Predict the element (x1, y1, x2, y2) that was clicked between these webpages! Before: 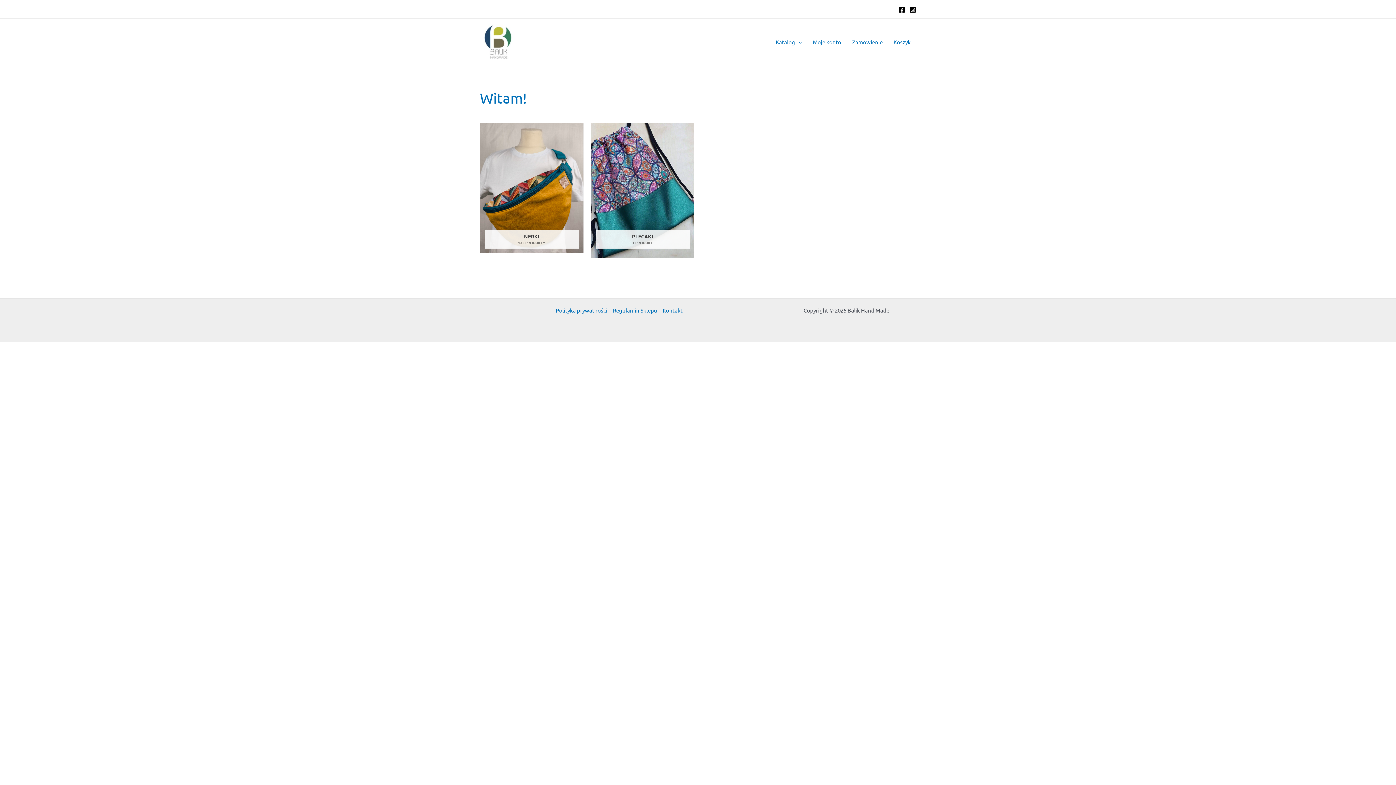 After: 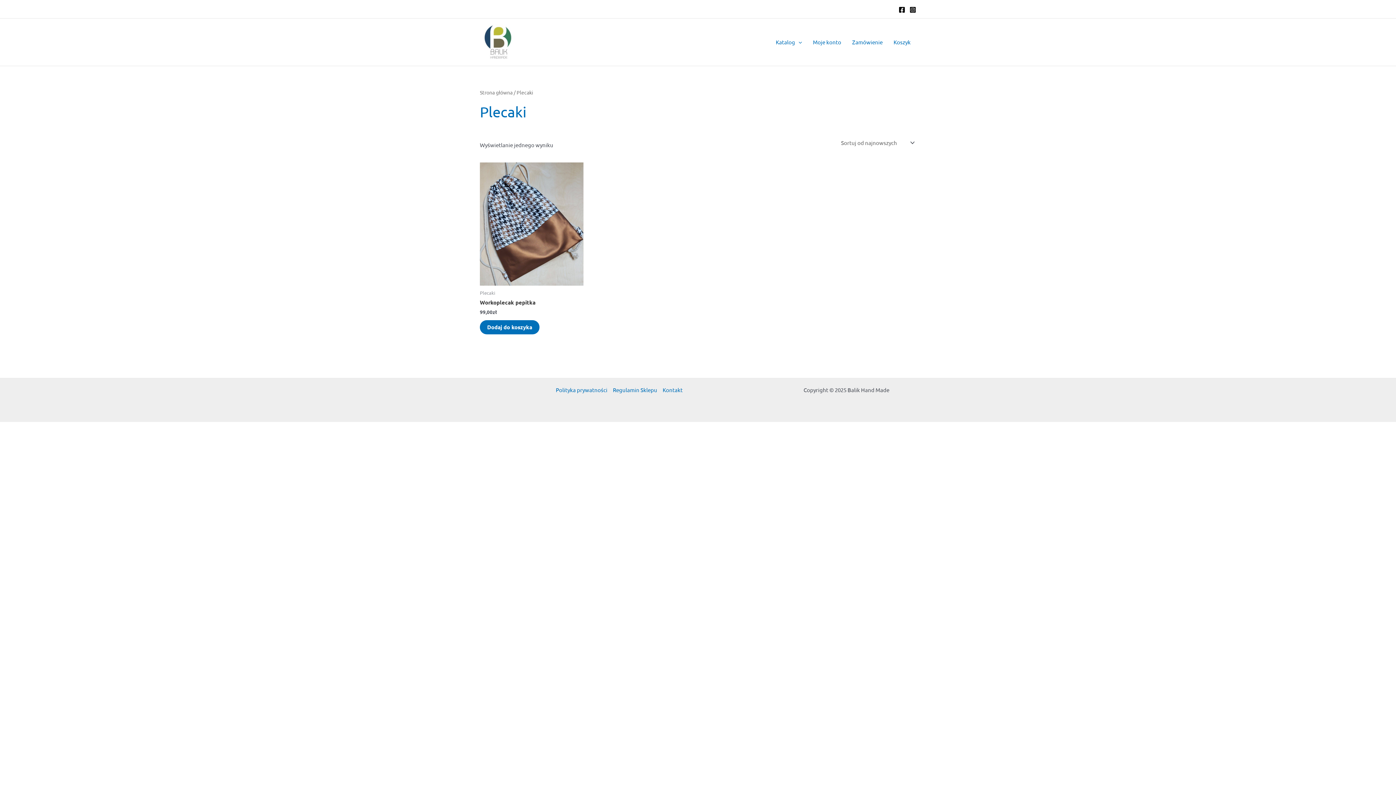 Action: label: Przejdź do kategorii produktu Plecaki bbox: (590, 122, 694, 257)